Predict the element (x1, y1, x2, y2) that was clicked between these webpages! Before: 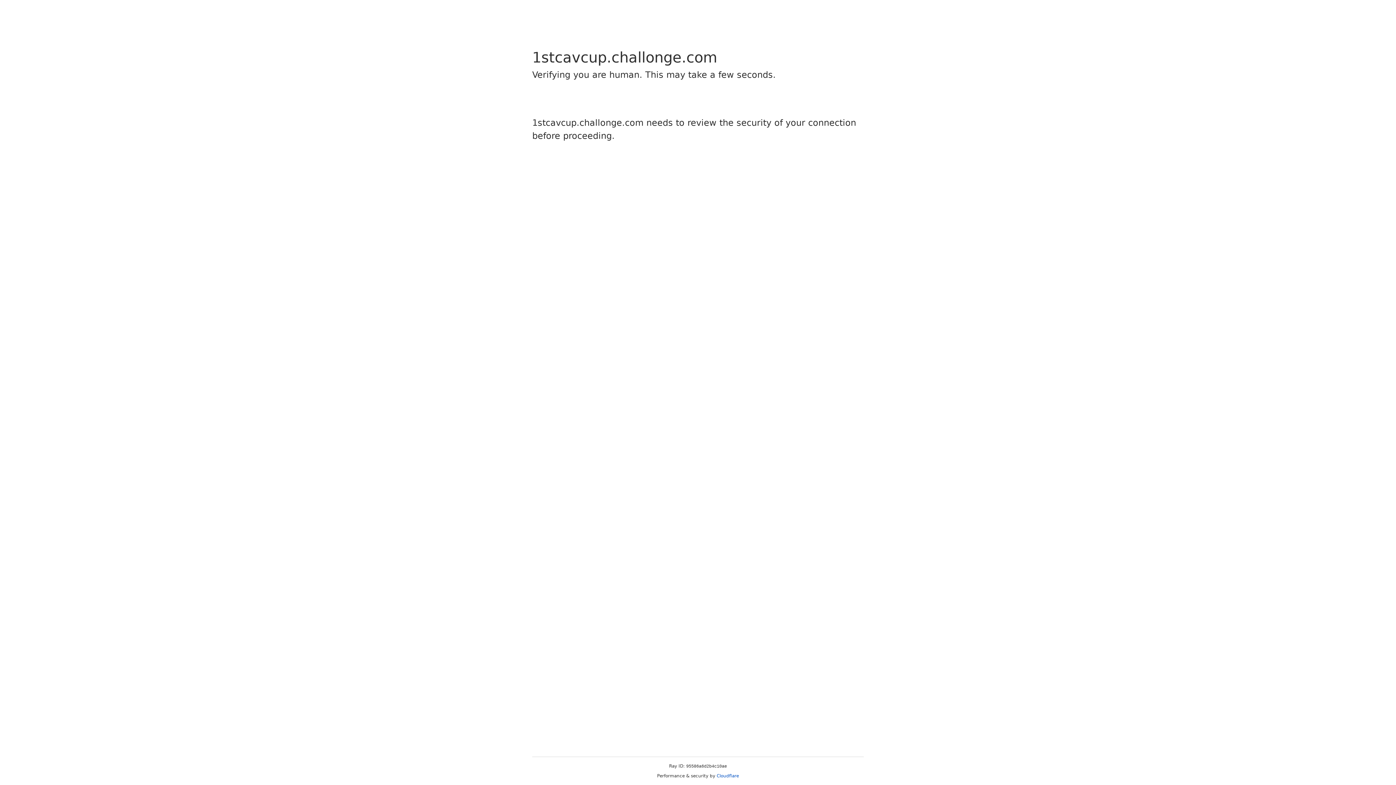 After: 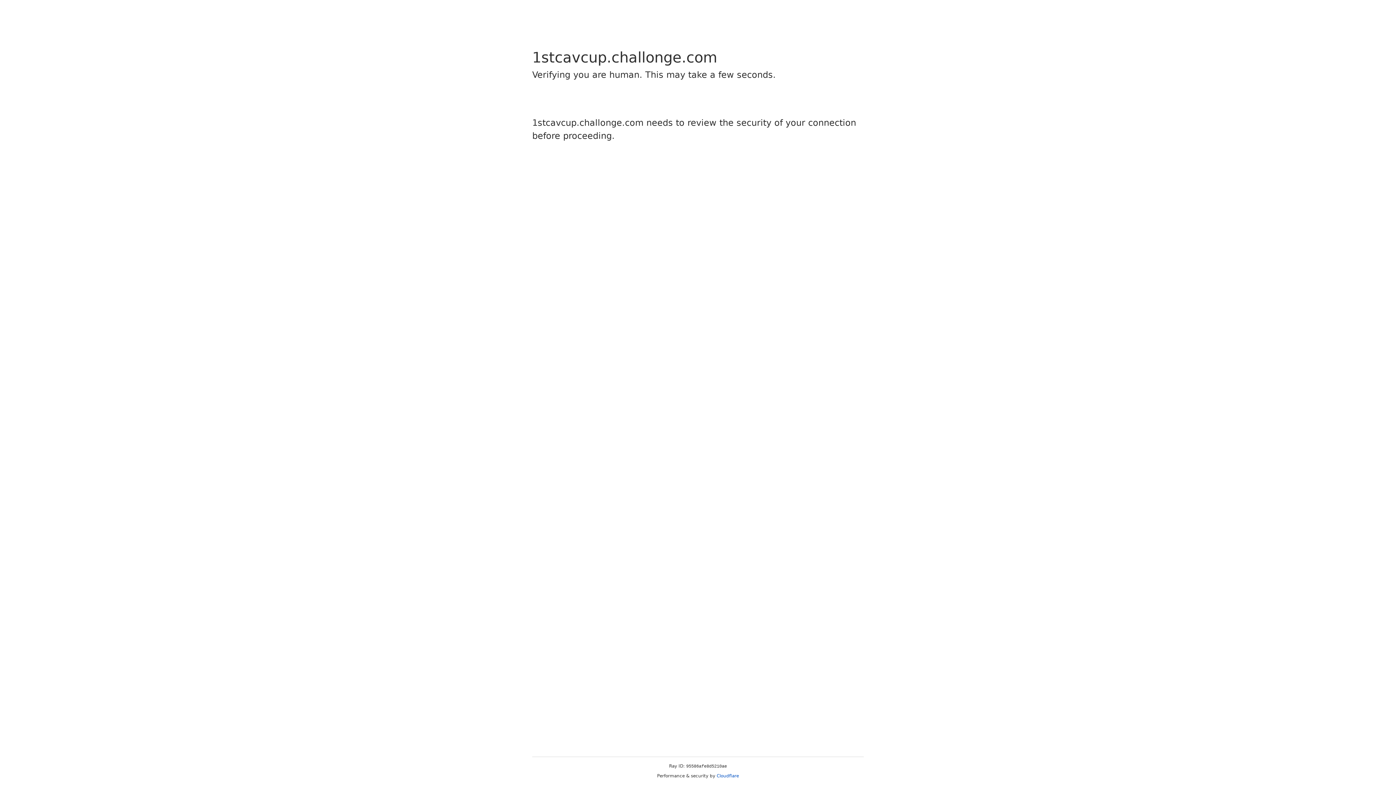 Action: bbox: (716, 773, 739, 778) label: Cloudflare